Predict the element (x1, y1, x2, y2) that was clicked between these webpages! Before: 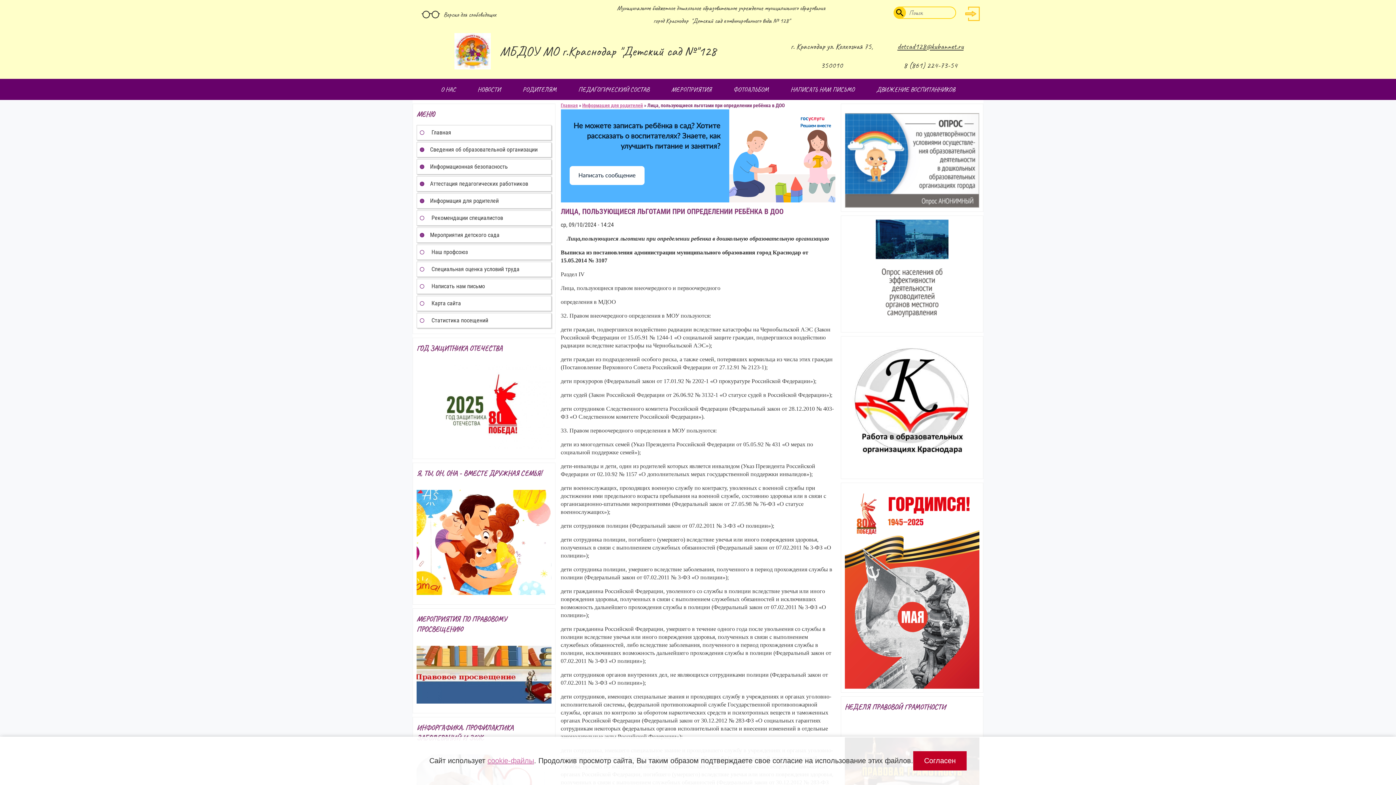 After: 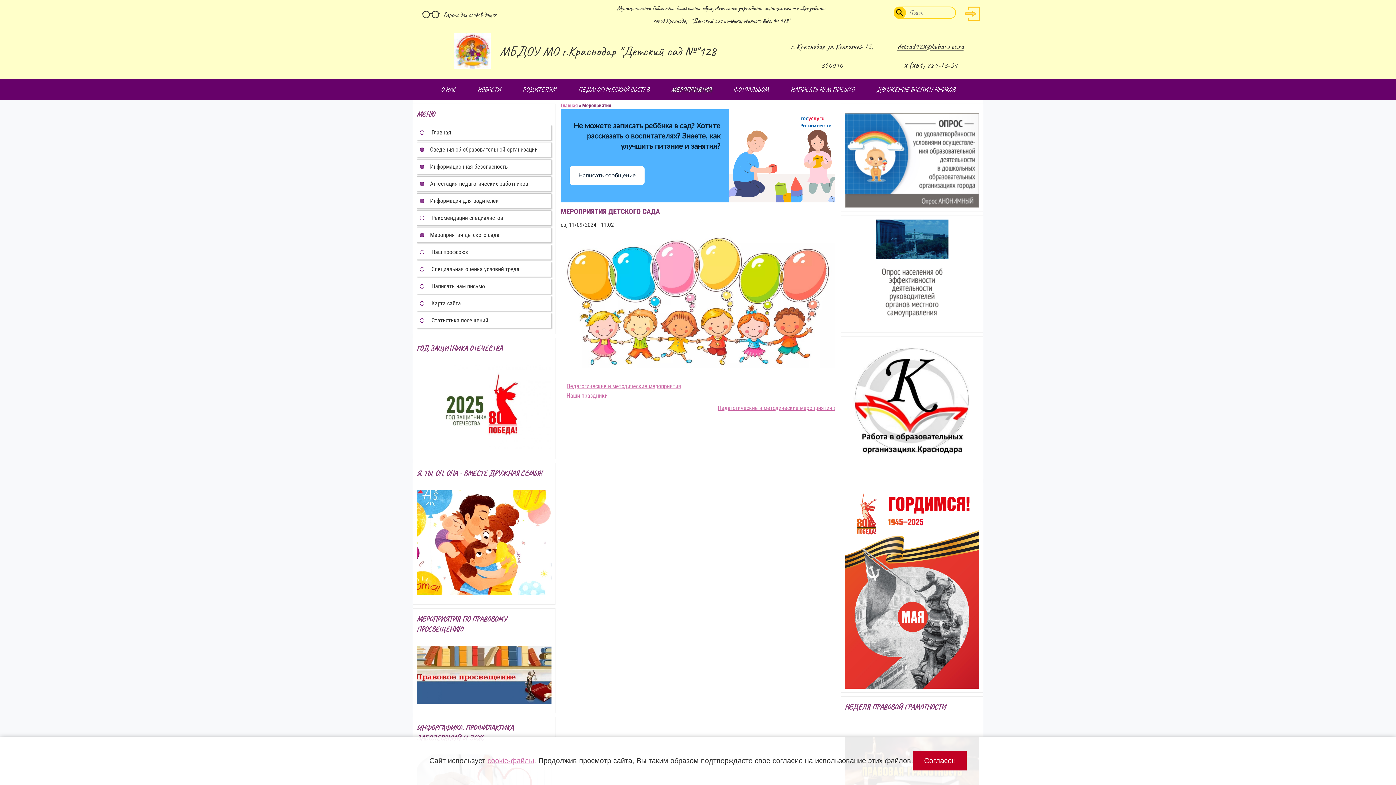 Action: bbox: (416, 227, 551, 242) label: Мероприятия детского сада
»